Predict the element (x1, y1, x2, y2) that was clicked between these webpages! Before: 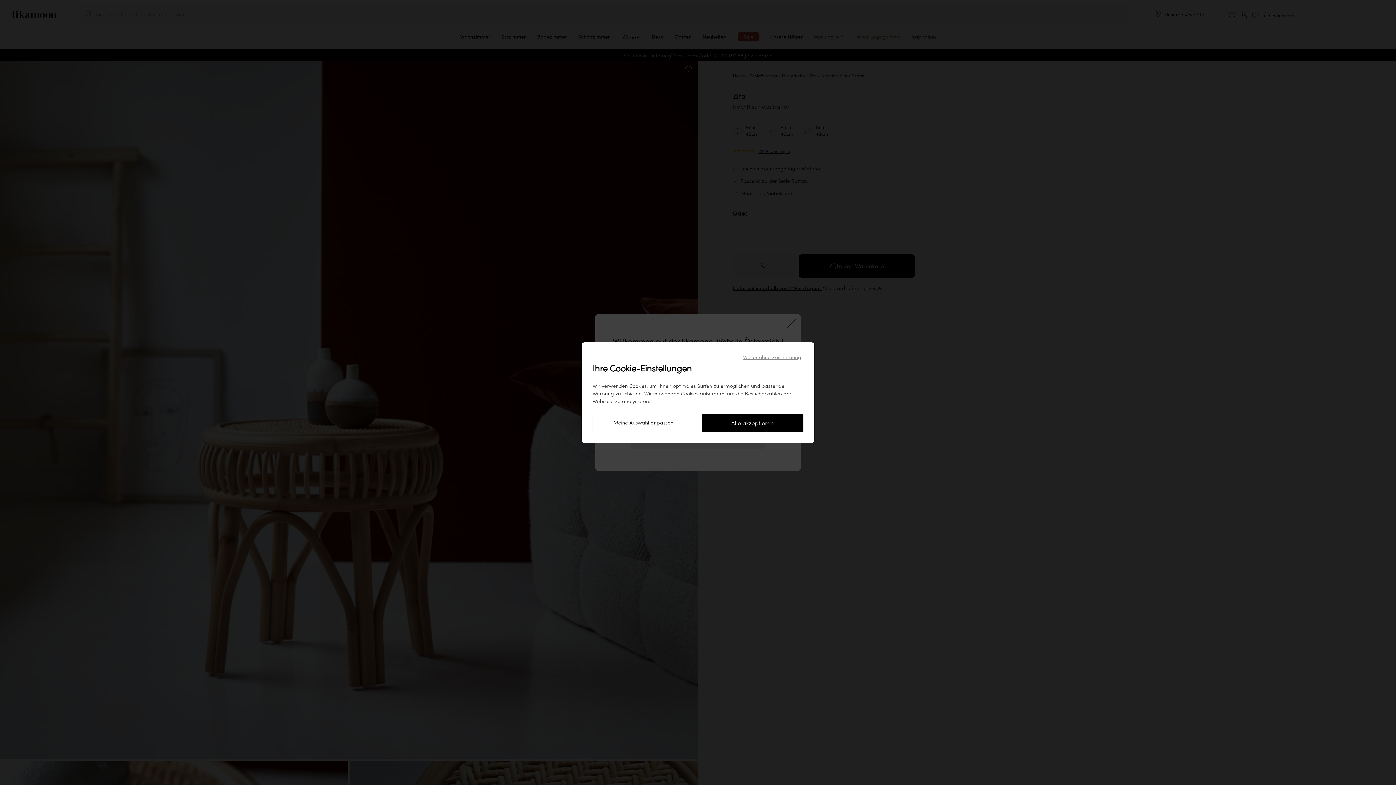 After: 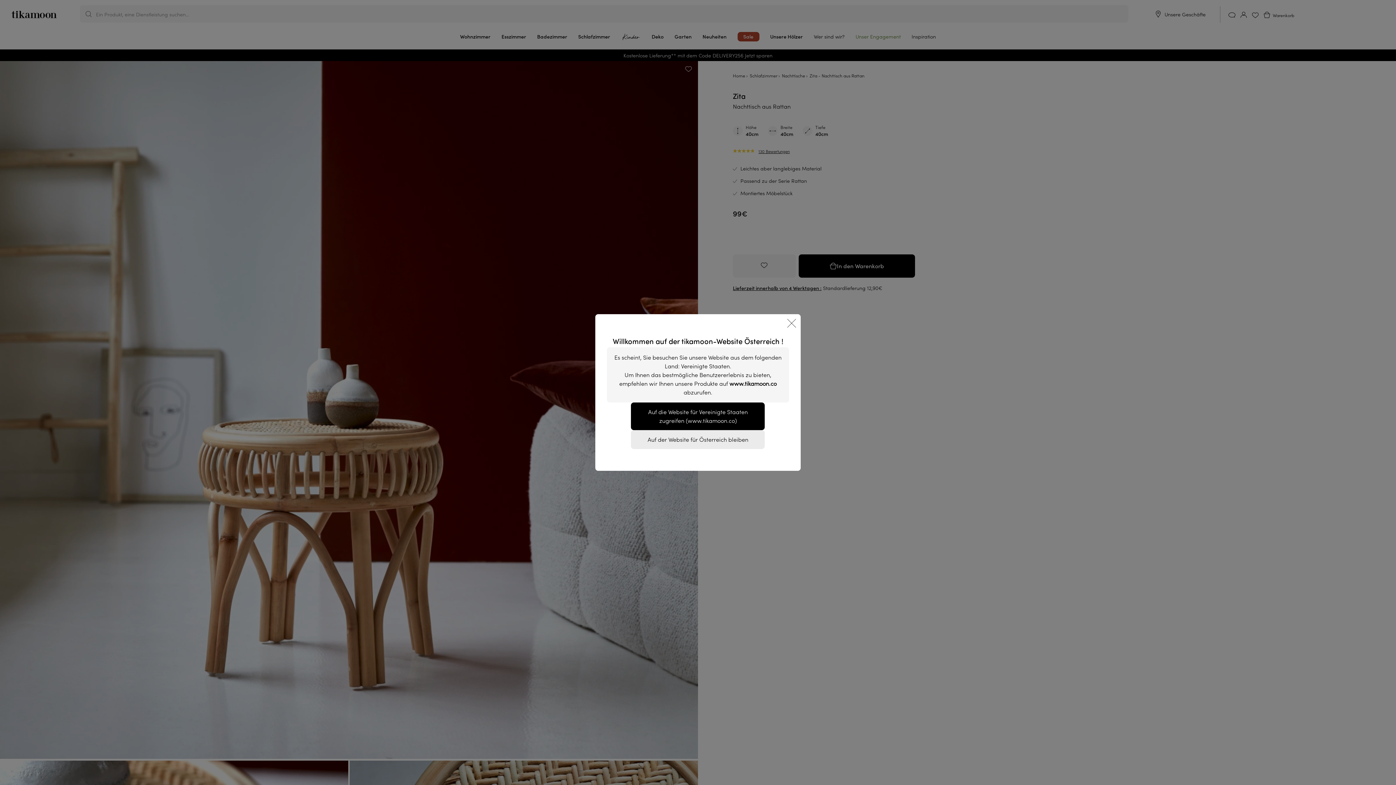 Action: label: Weiter ohne Zustimmung bbox: (741, 353, 803, 361)